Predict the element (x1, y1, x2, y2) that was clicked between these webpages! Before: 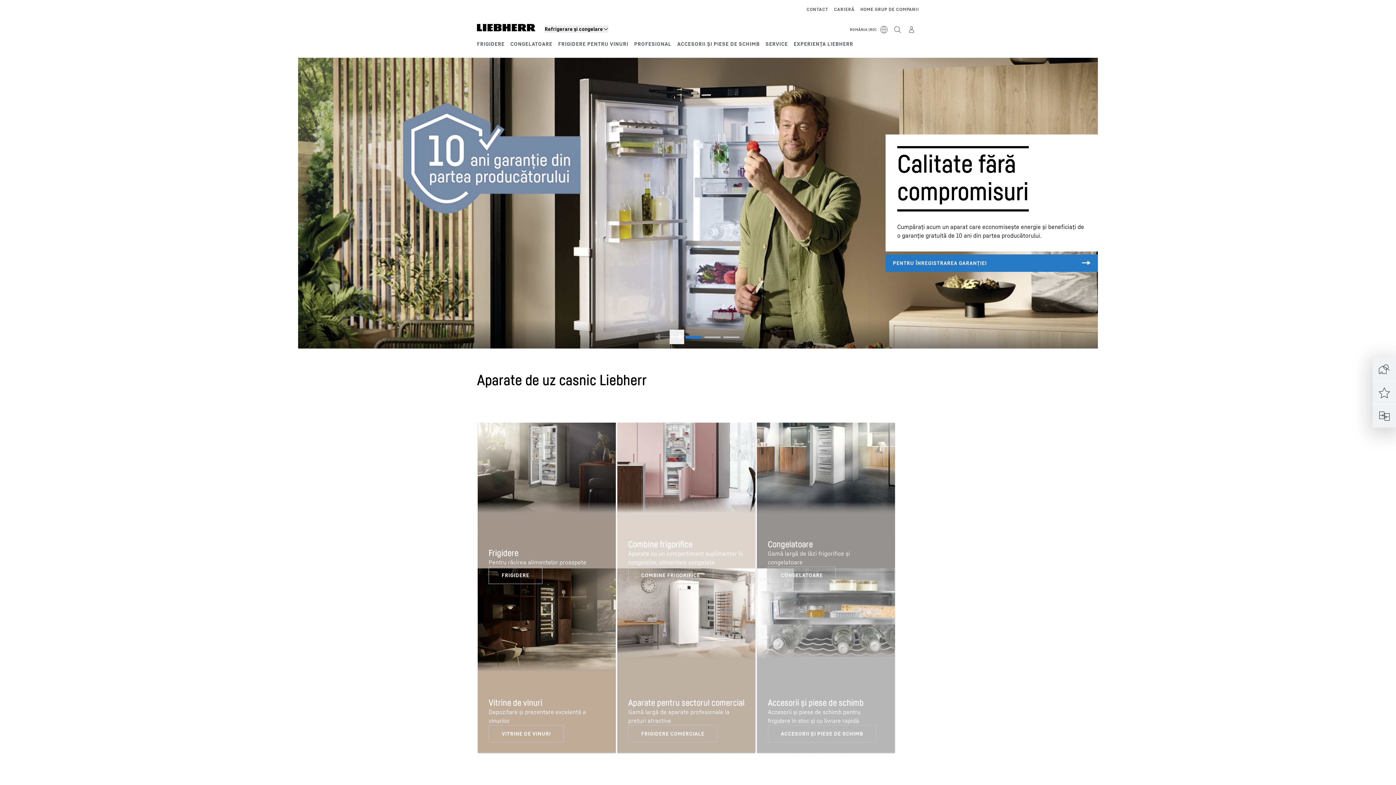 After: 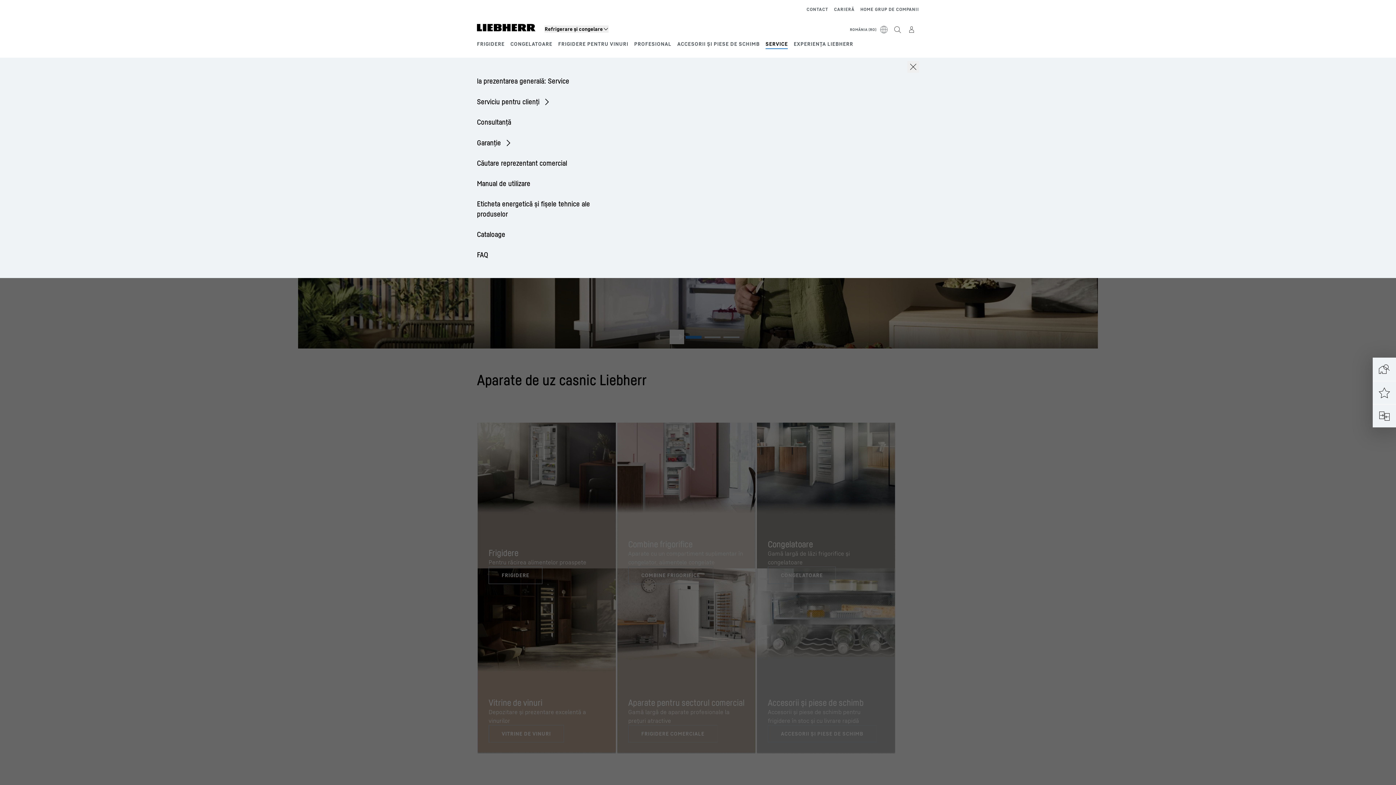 Action: bbox: (765, 40, 788, 46) label: SERVICE